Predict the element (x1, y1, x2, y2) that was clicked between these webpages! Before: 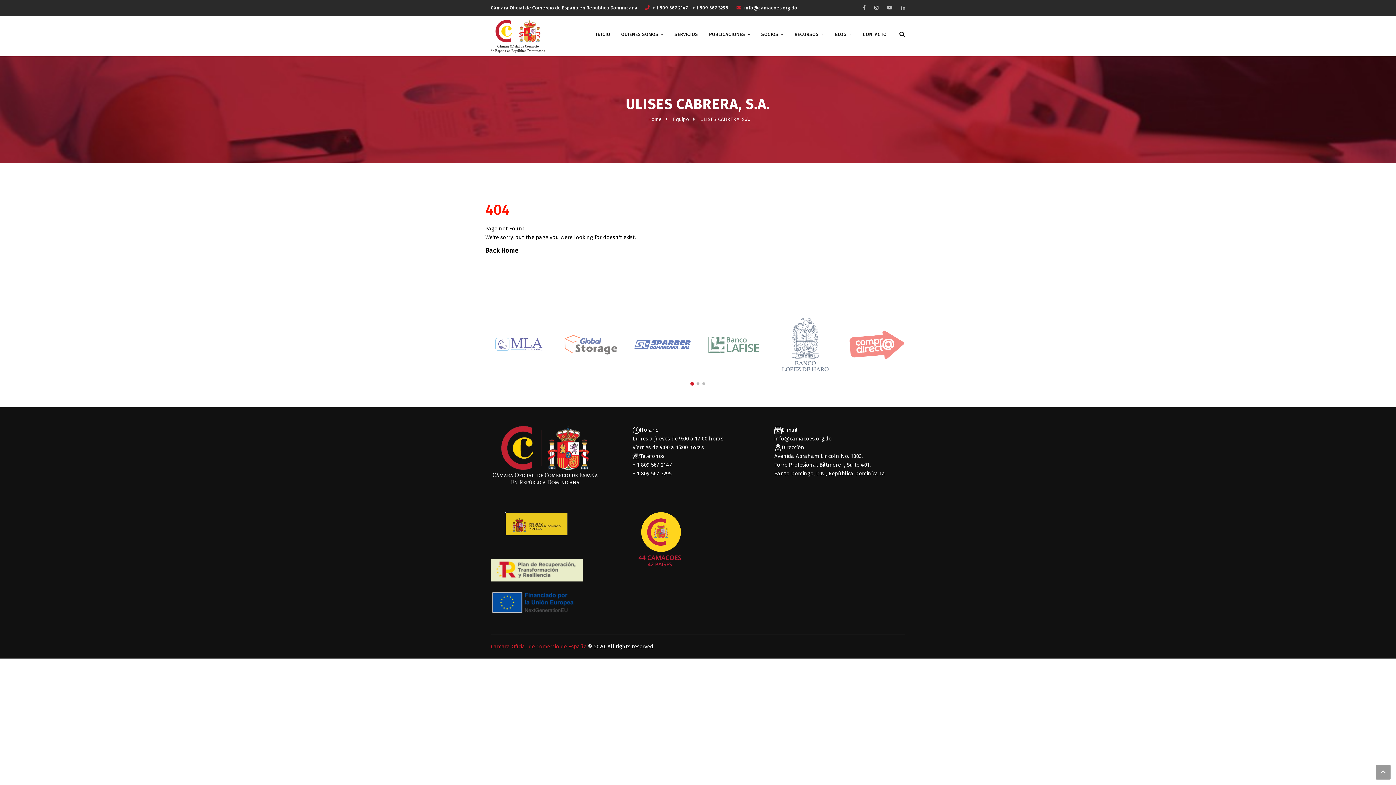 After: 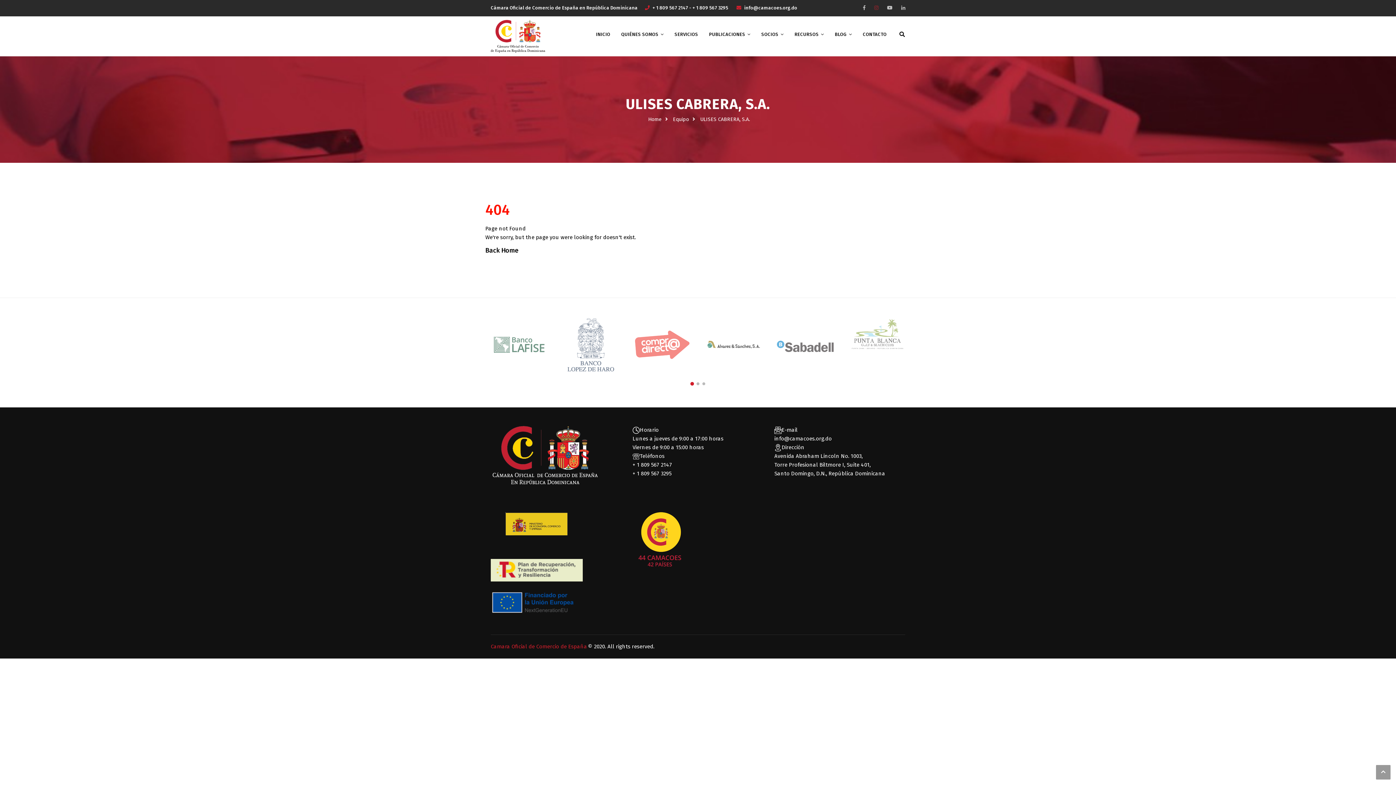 Action: bbox: (874, 5, 878, 10)